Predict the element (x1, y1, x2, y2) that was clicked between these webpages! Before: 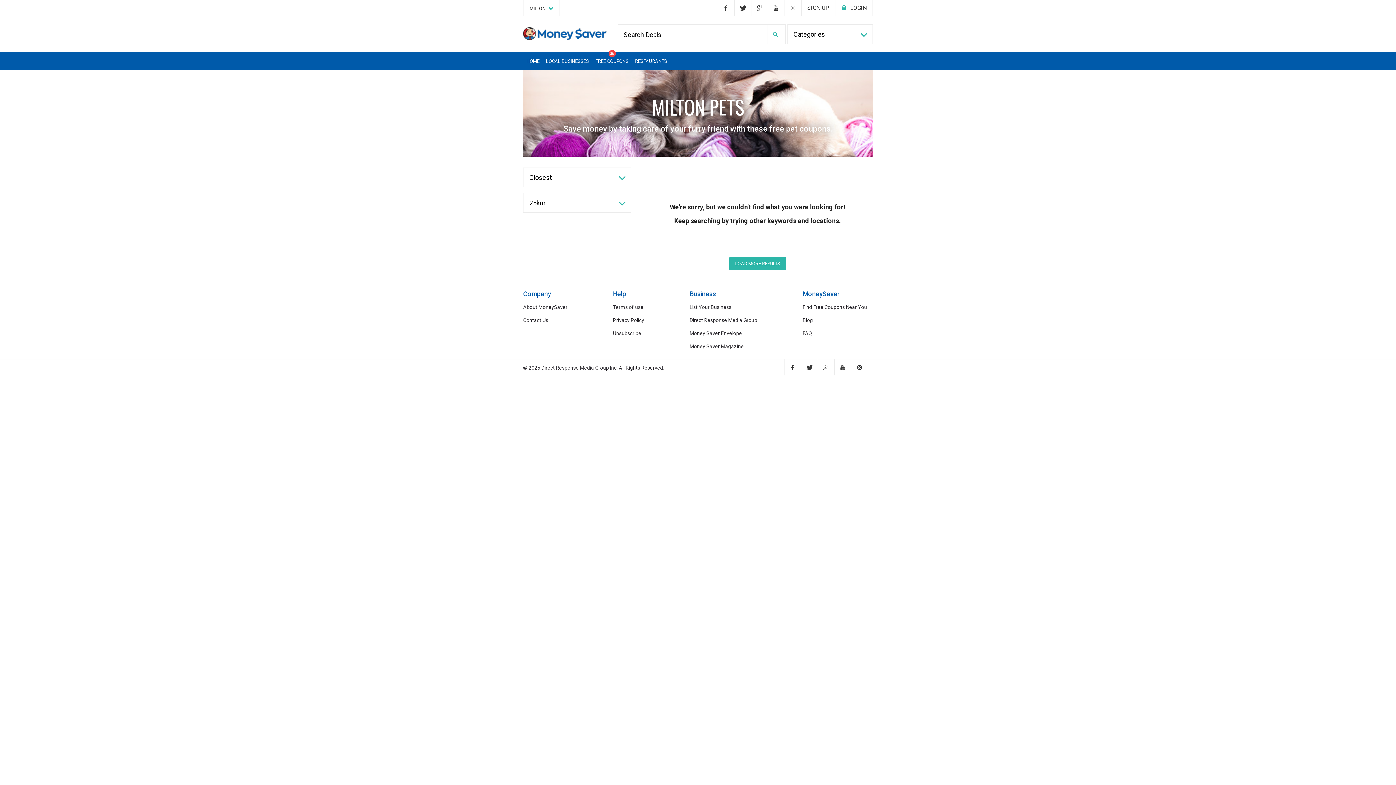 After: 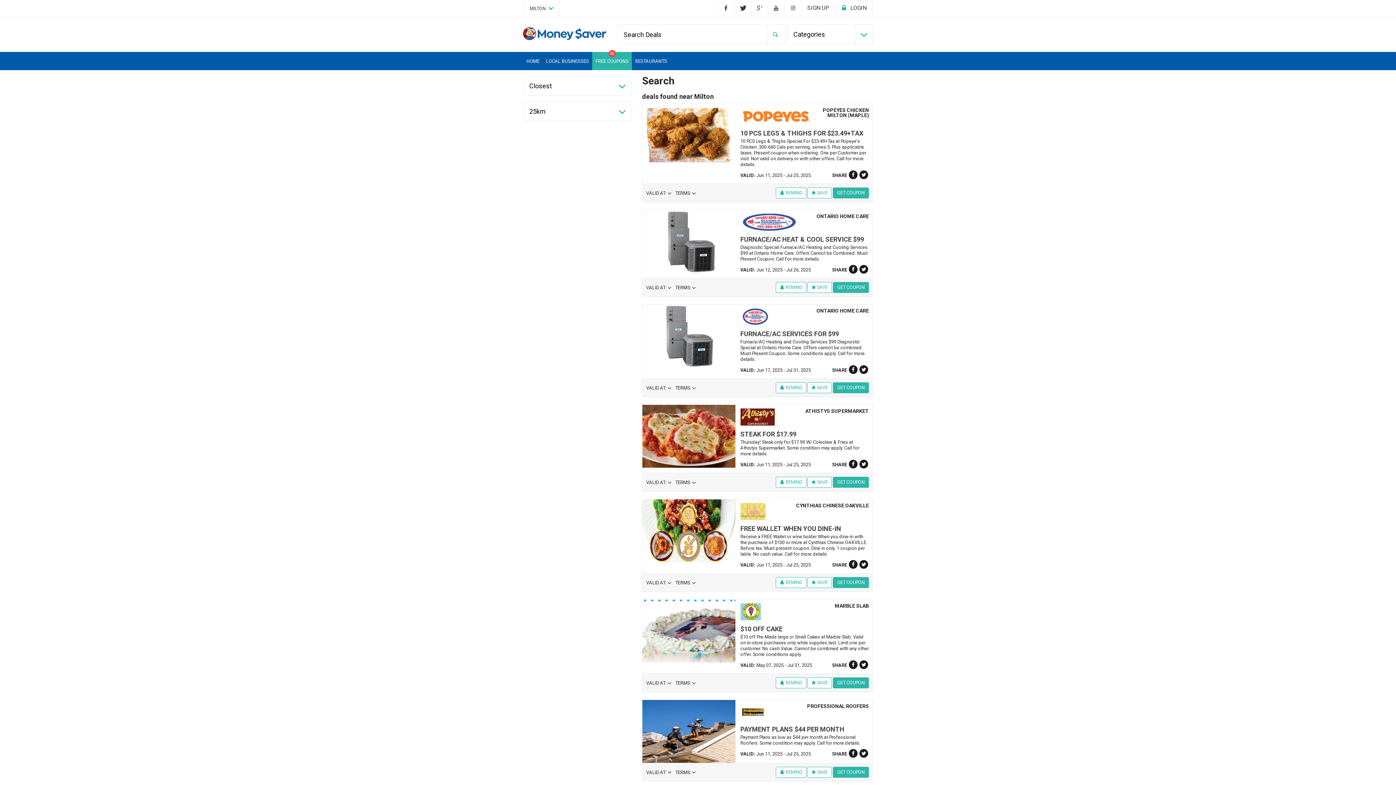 Action: bbox: (766, 24, 785, 44)